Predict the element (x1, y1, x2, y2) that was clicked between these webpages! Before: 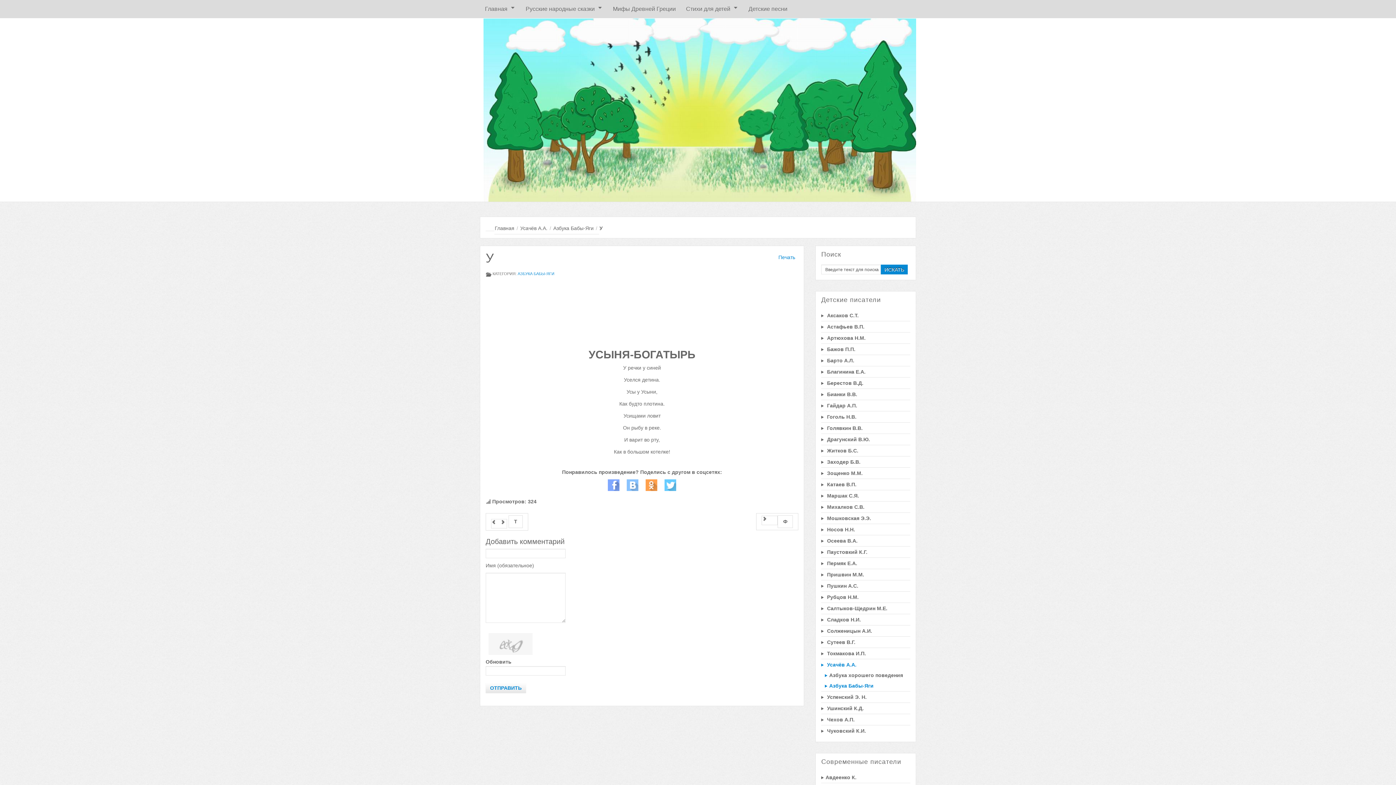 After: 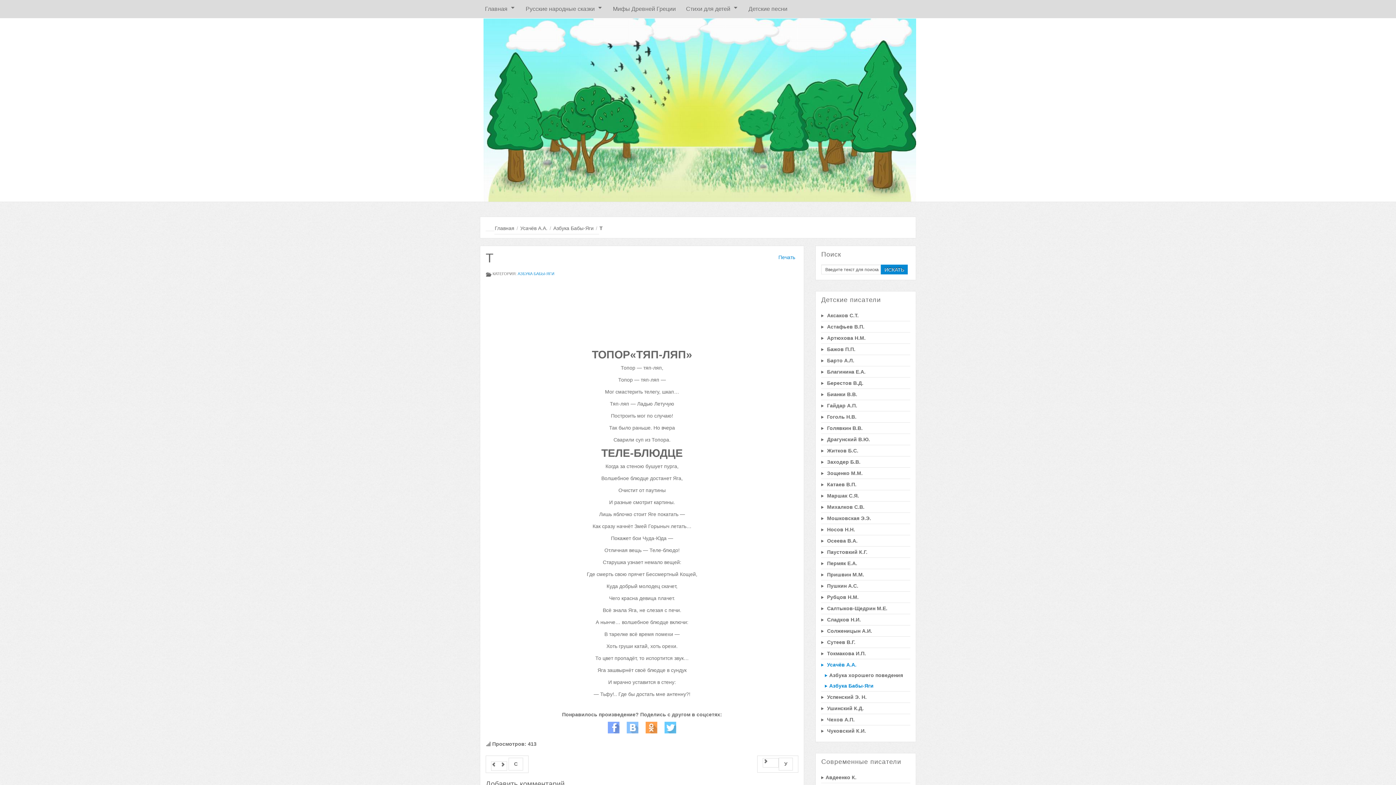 Action: label: Предыдущий: Т bbox: (485, 513, 528, 531)